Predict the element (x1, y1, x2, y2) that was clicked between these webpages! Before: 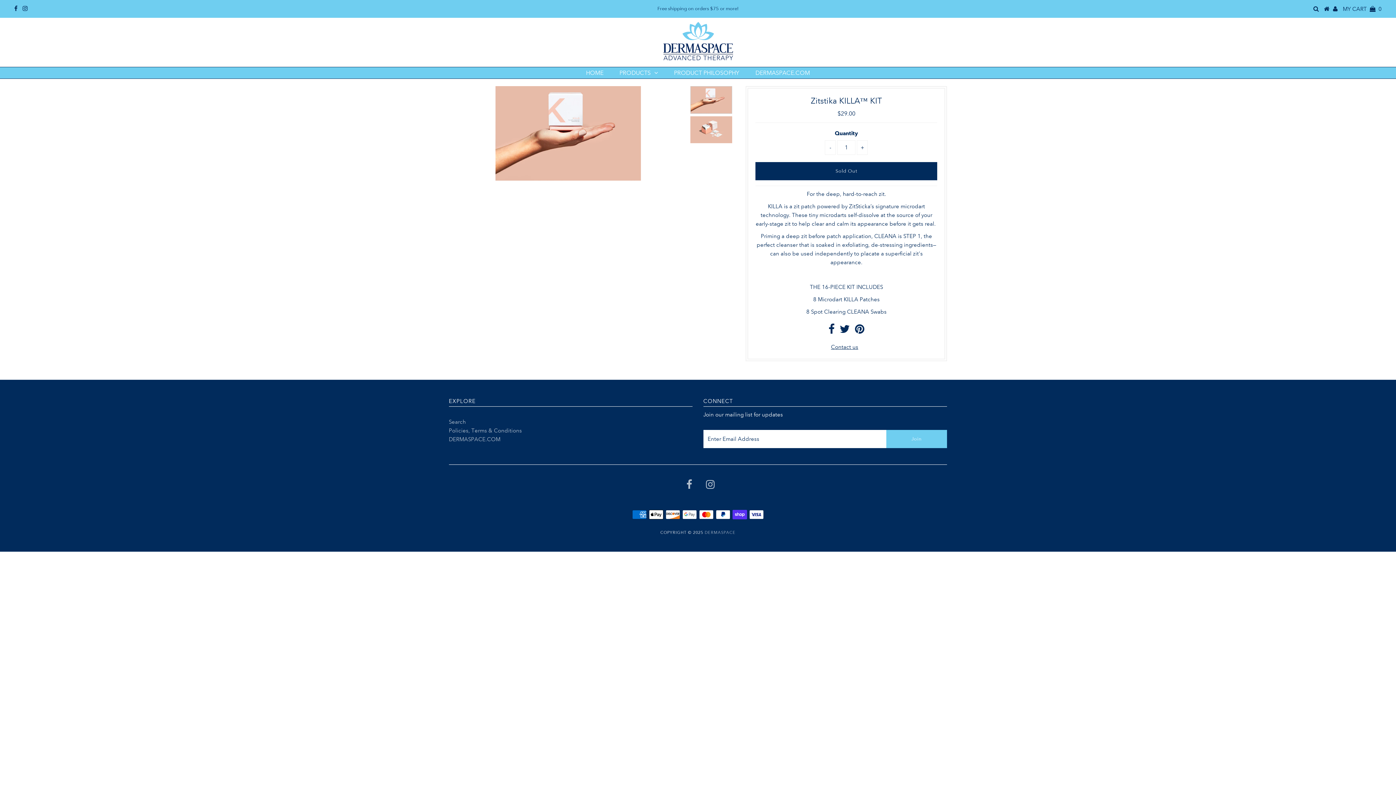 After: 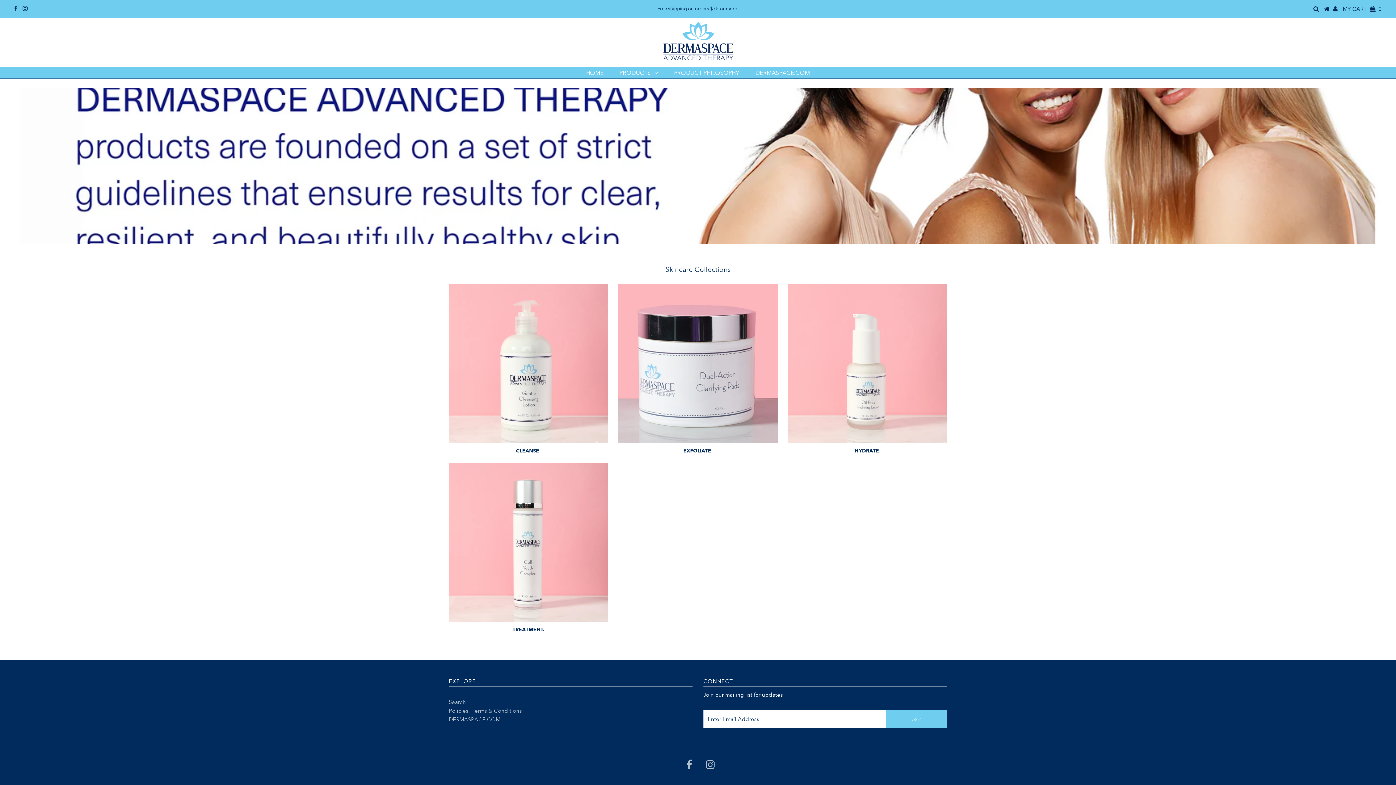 Action: label: DERMASPACE bbox: (704, 530, 735, 535)